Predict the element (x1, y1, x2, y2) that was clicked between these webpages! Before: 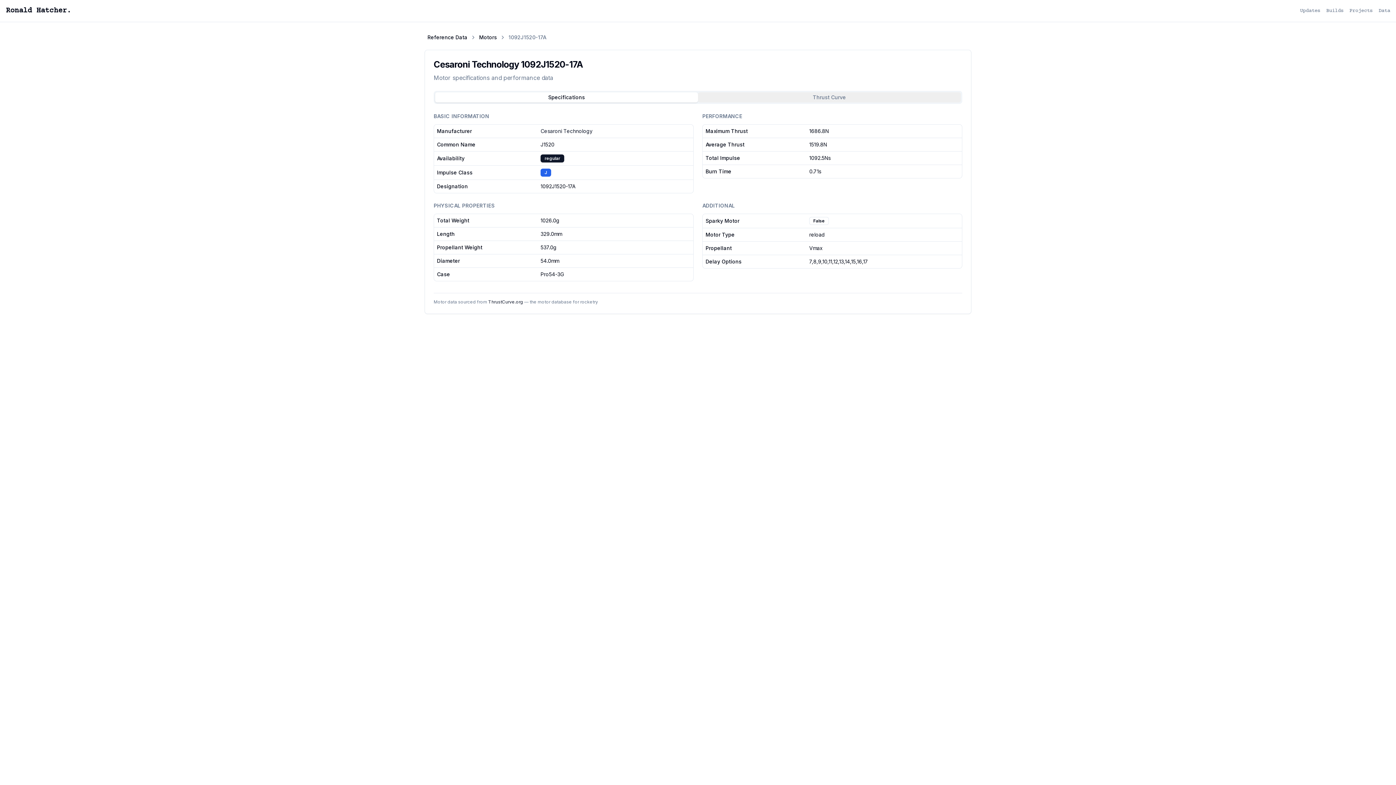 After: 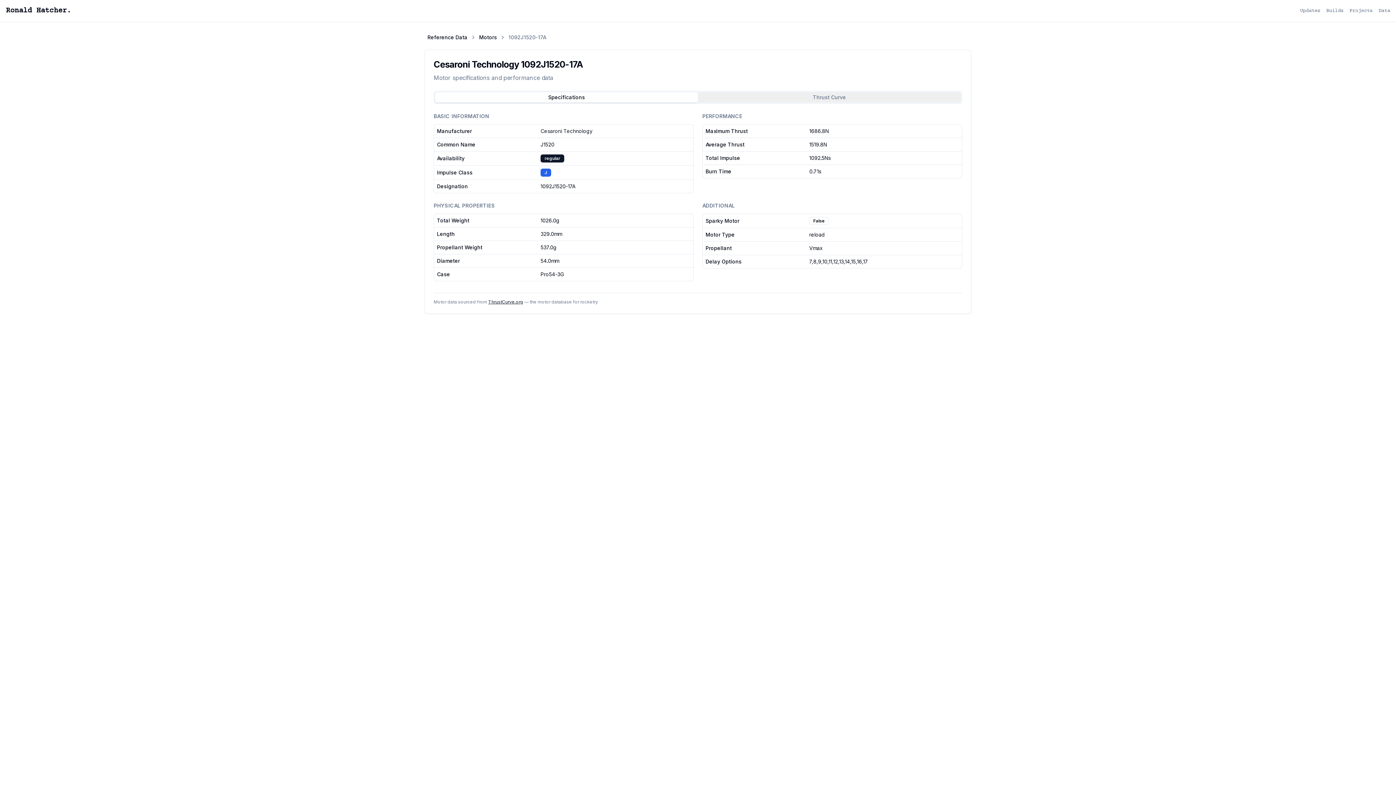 Action: label: ThrustCurve.org bbox: (488, 299, 523, 304)